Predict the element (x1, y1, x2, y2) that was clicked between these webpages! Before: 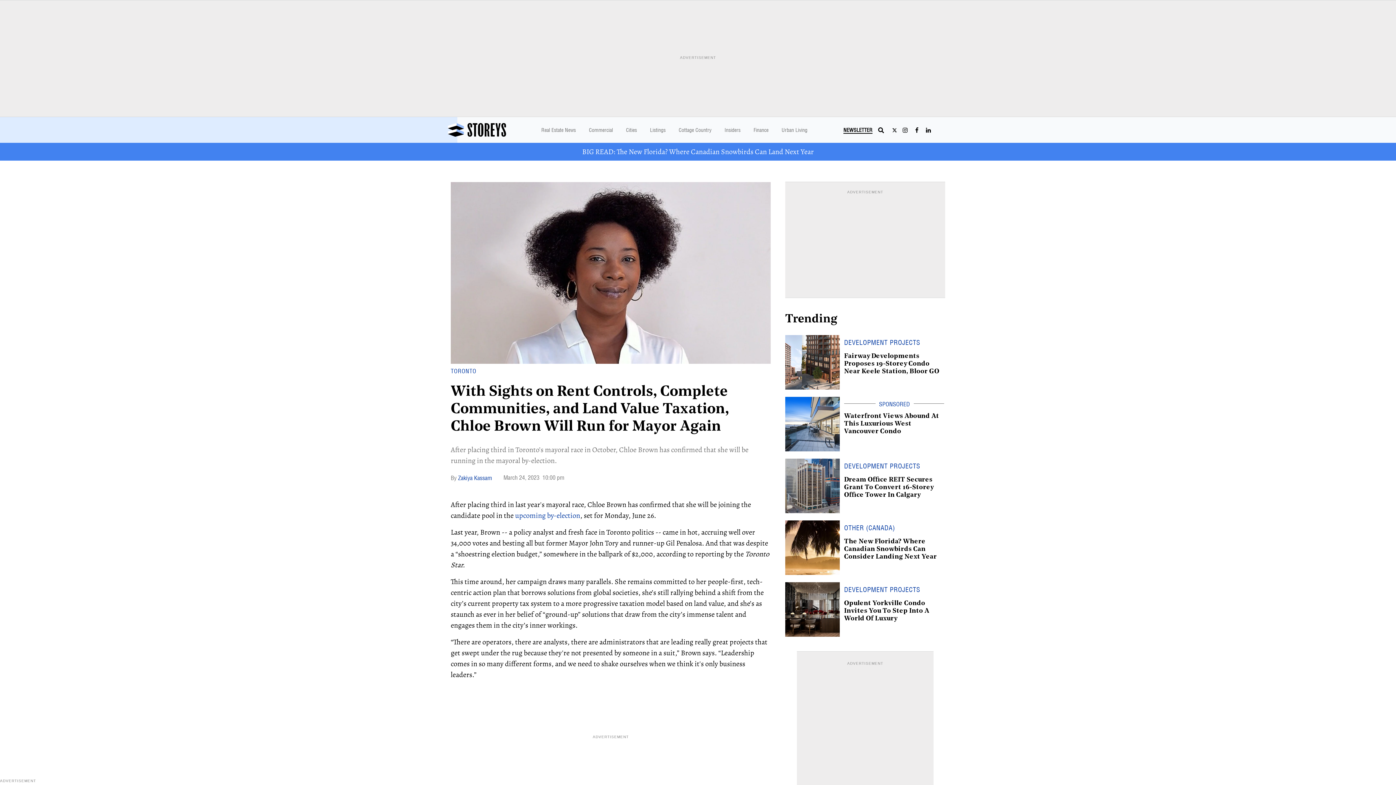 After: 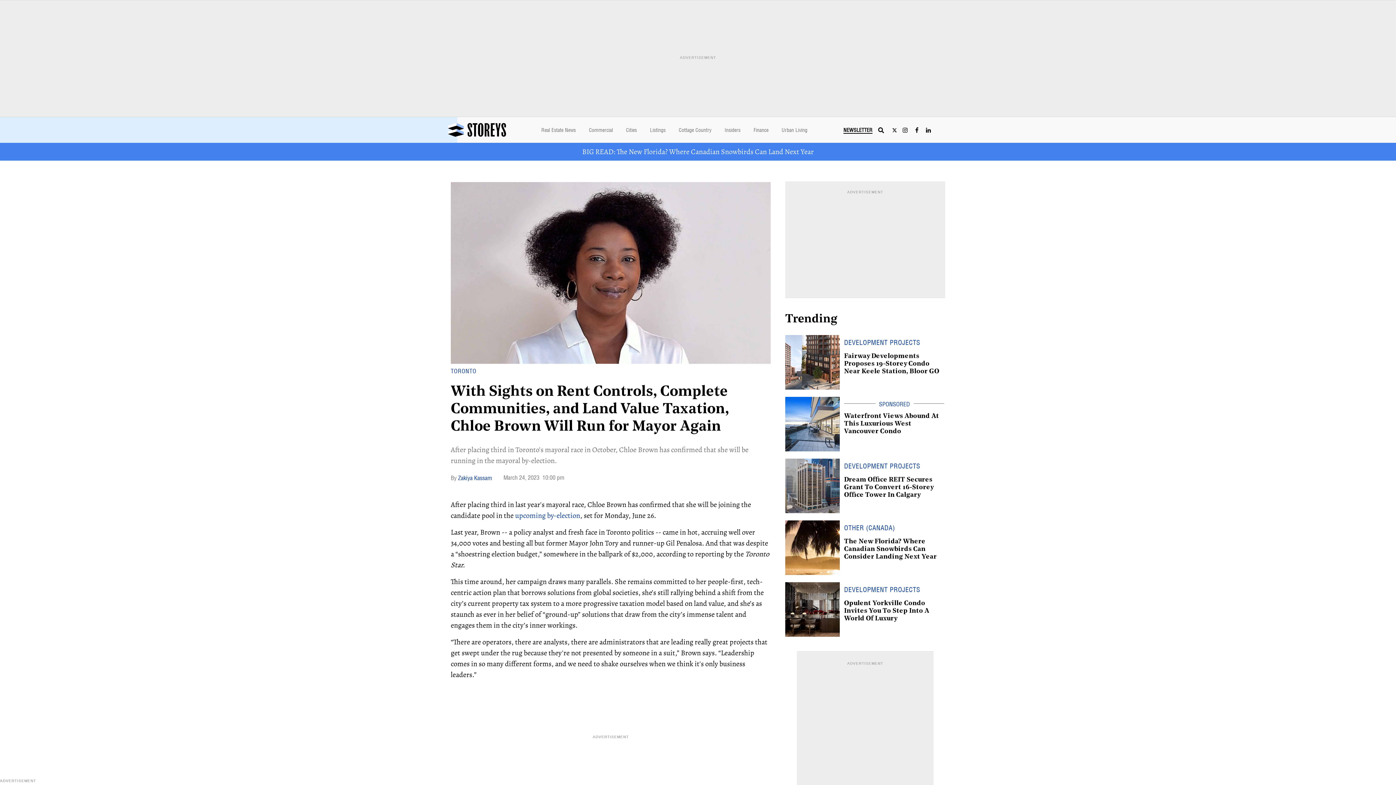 Action: bbox: (899, 124, 911, 135) label: Open instagram